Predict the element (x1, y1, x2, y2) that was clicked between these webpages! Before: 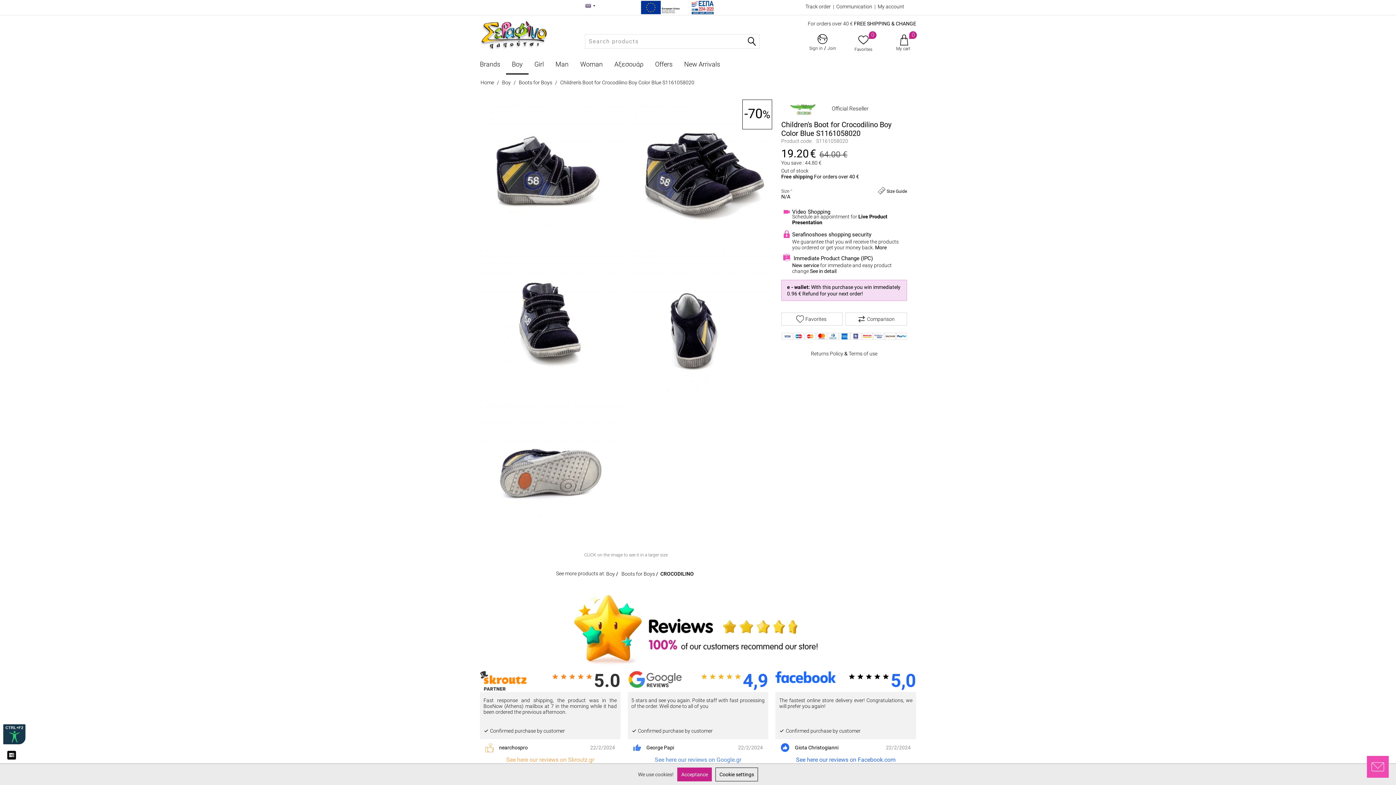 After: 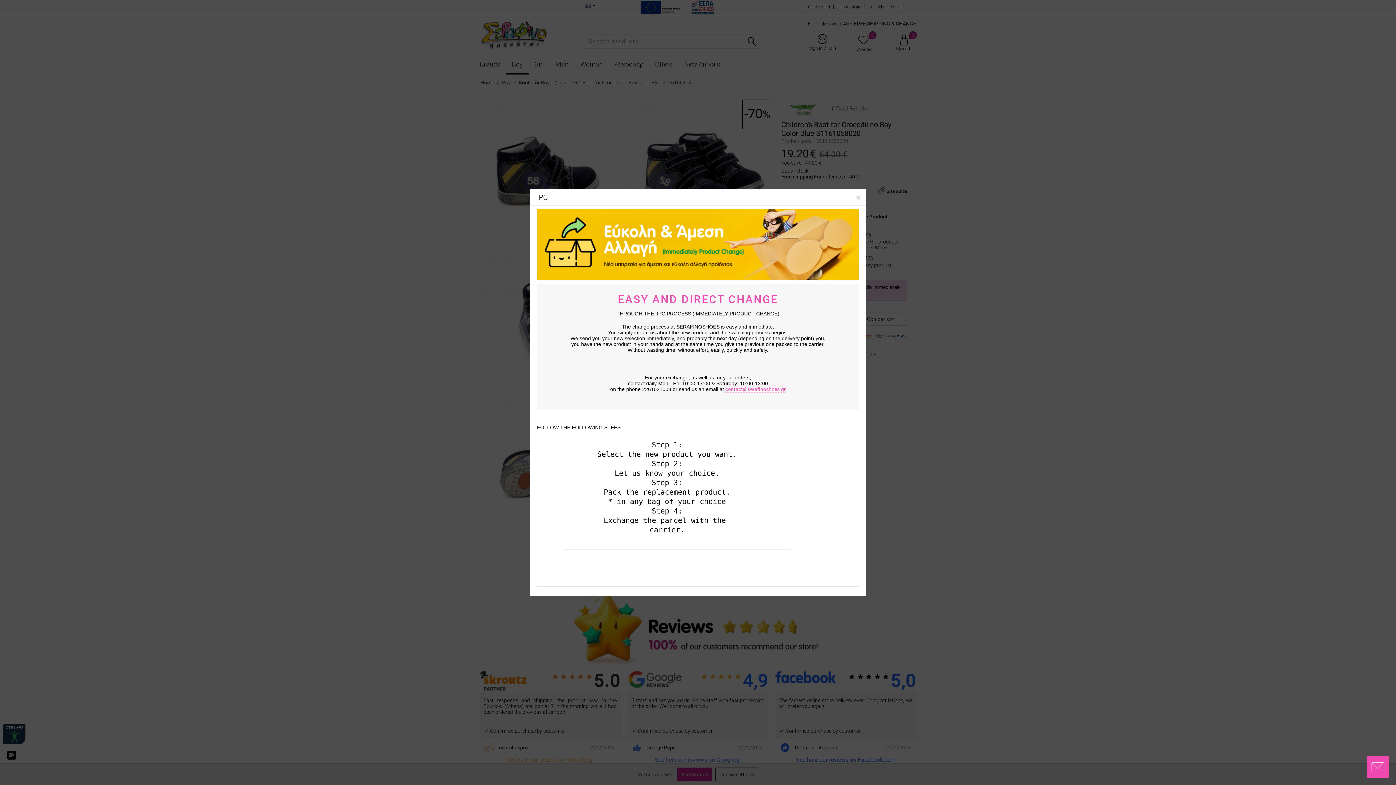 Action: label: See in detail bbox: (810, 268, 836, 274)